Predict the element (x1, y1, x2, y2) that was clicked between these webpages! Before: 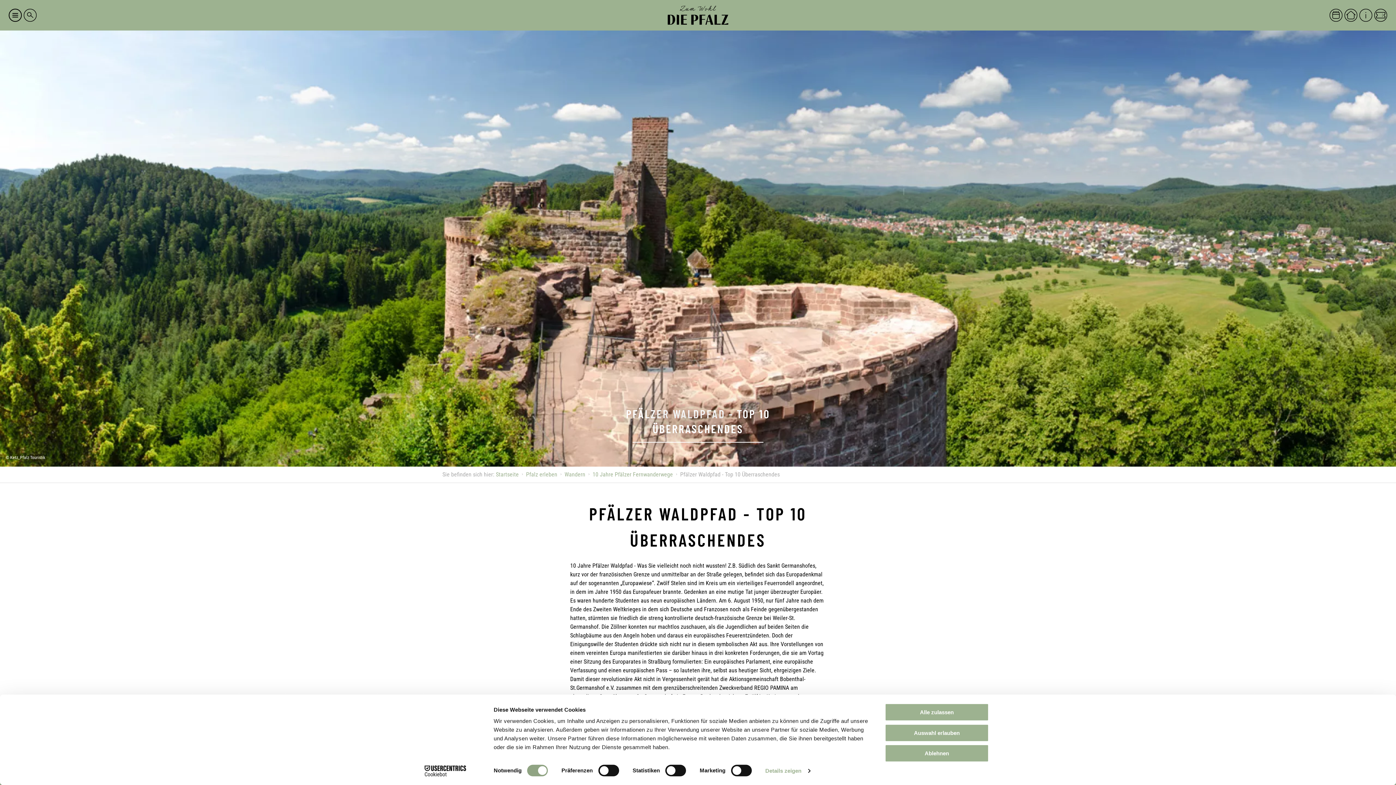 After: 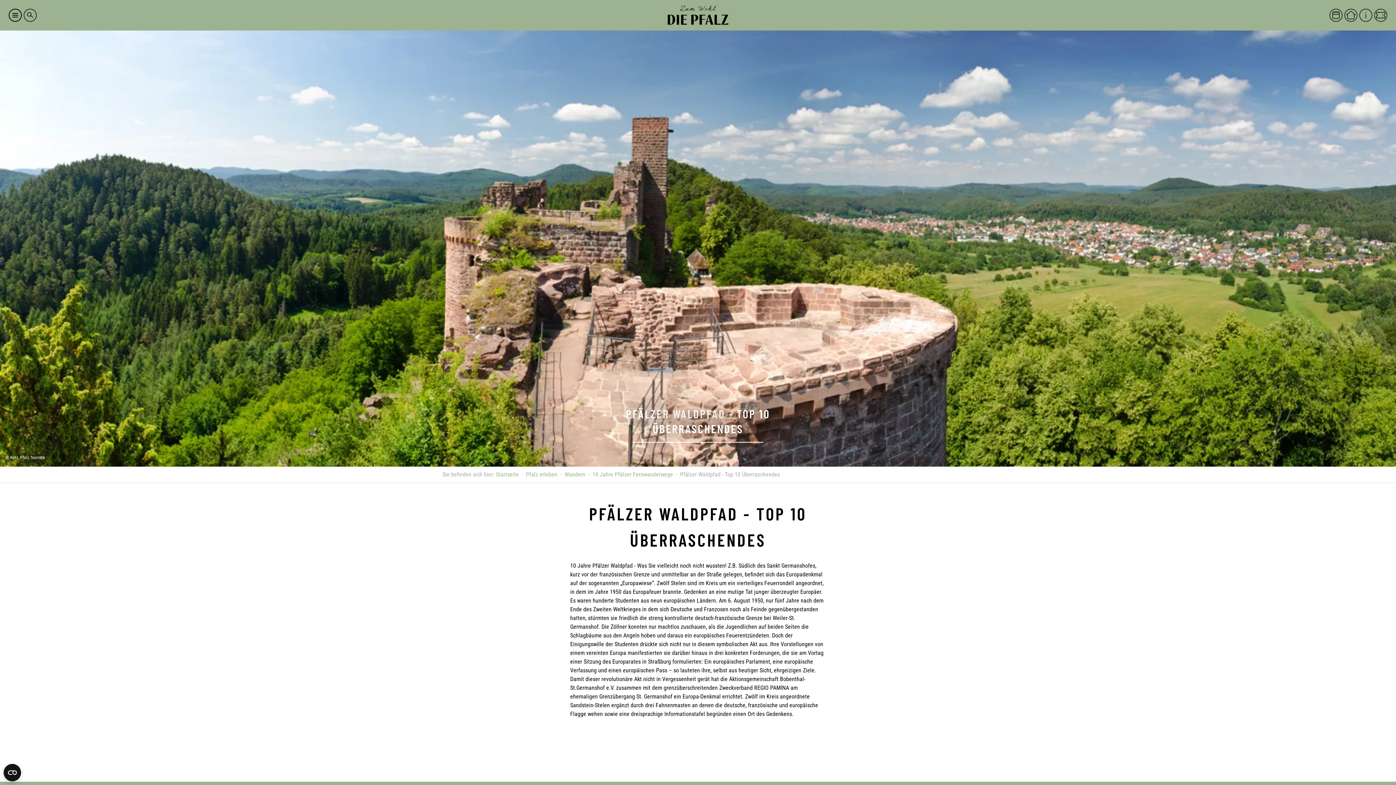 Action: bbox: (885, 744, 989, 762) label: Ablehnen